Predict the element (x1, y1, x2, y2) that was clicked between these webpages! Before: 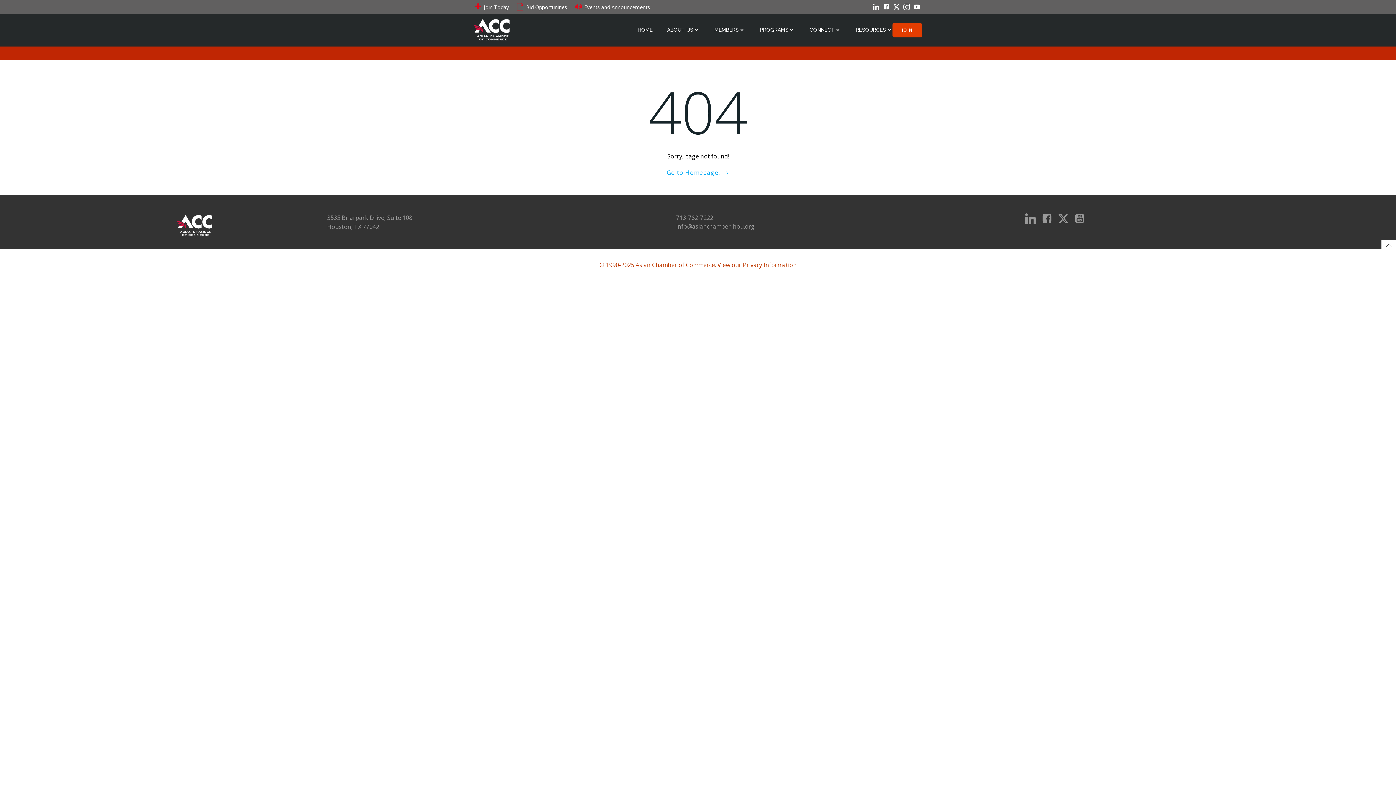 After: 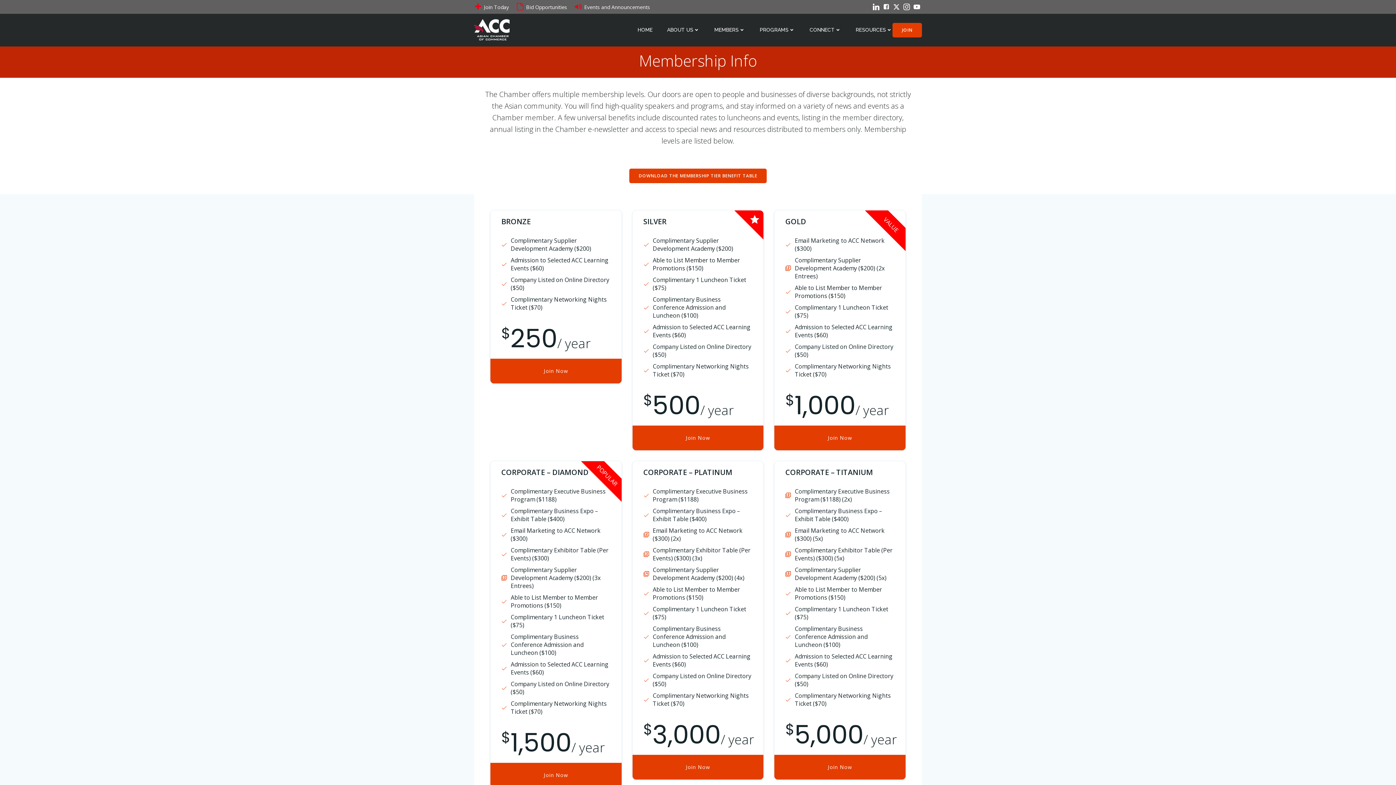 Action: bbox: (892, 22, 922, 37) label: JOIN